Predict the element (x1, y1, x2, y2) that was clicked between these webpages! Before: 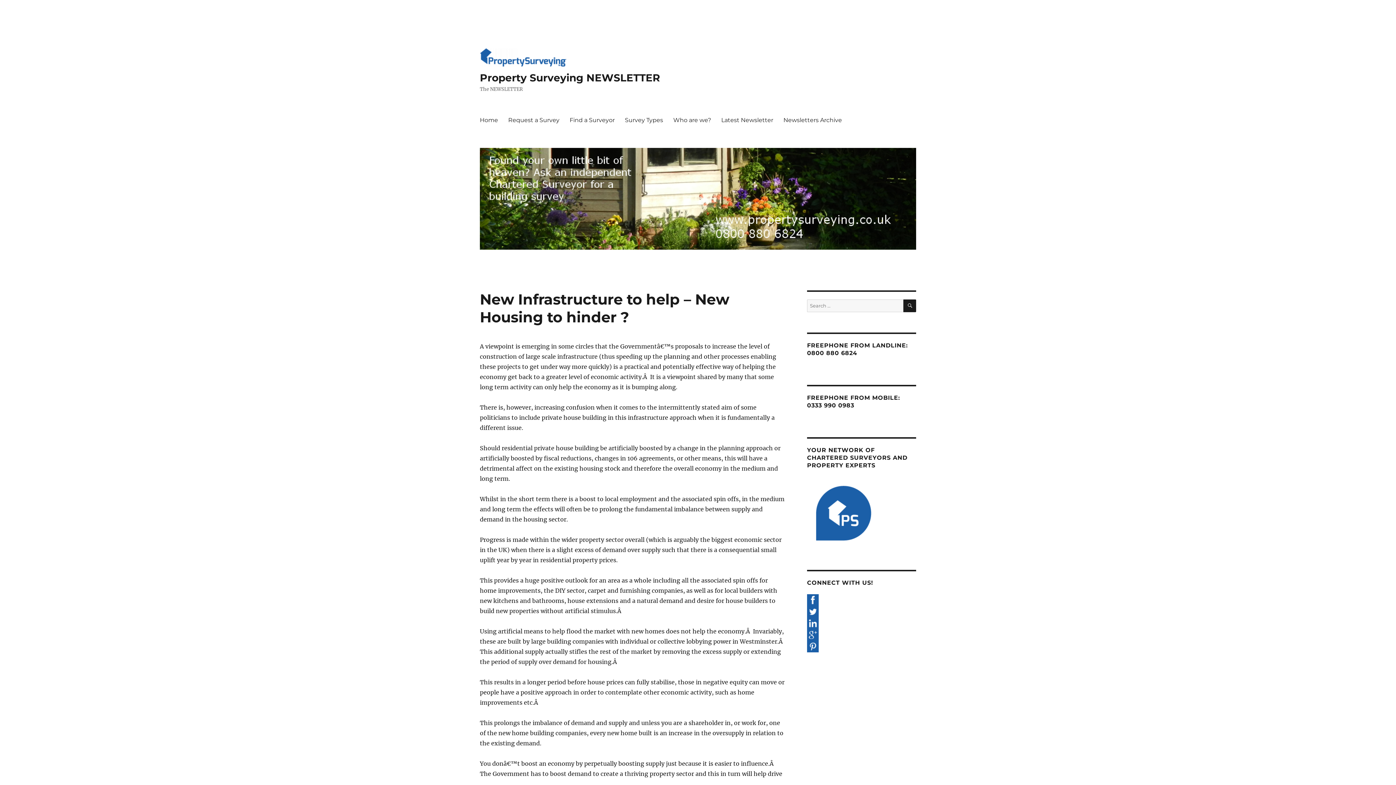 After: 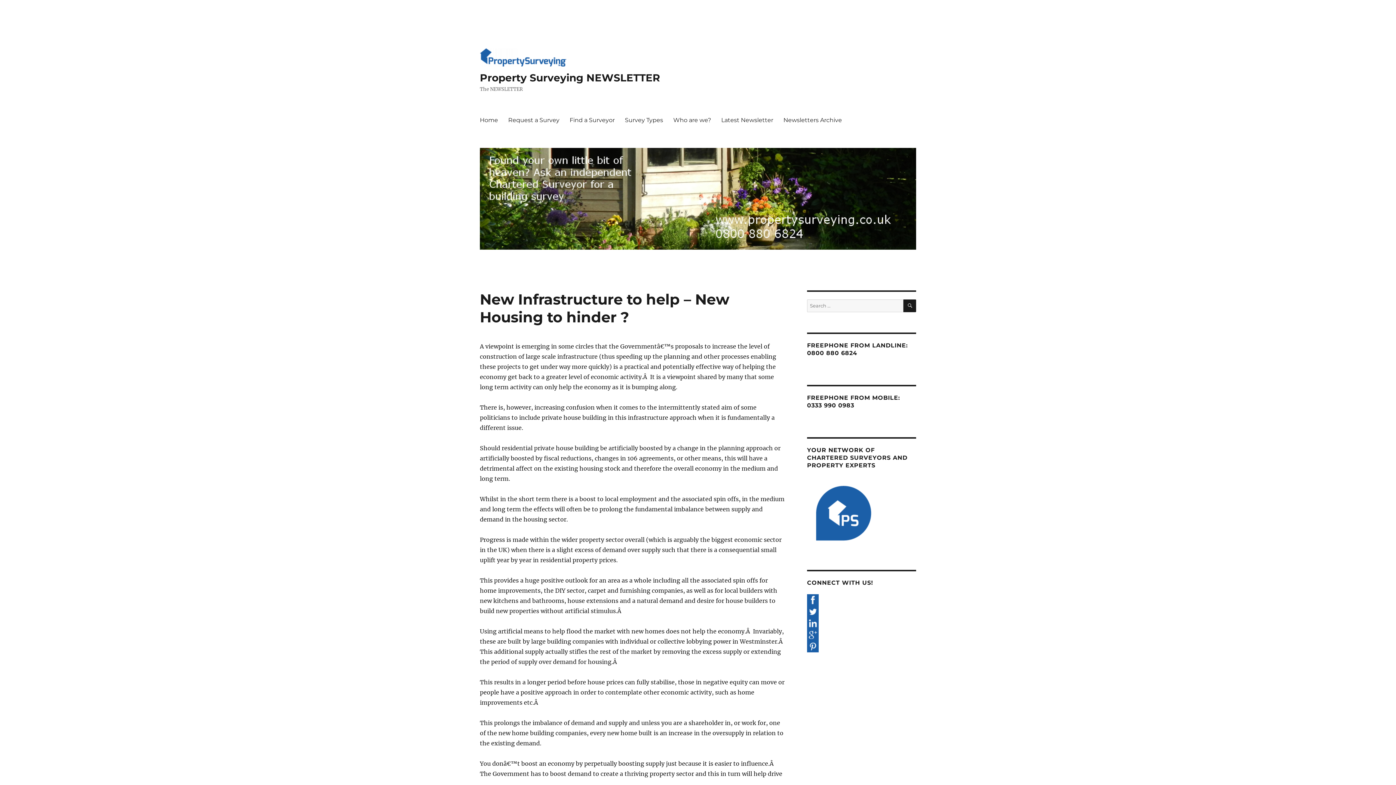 Action: bbox: (807, 606, 916, 617)